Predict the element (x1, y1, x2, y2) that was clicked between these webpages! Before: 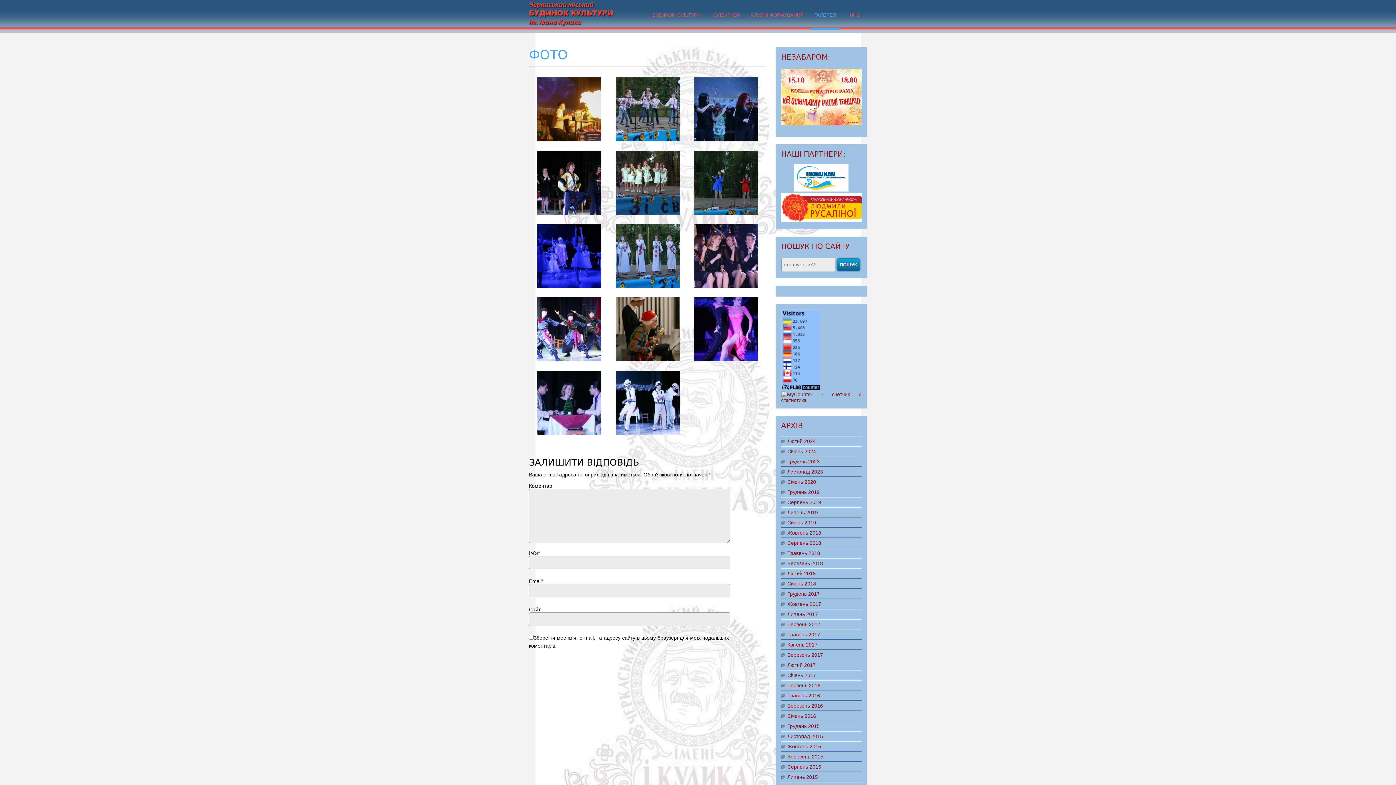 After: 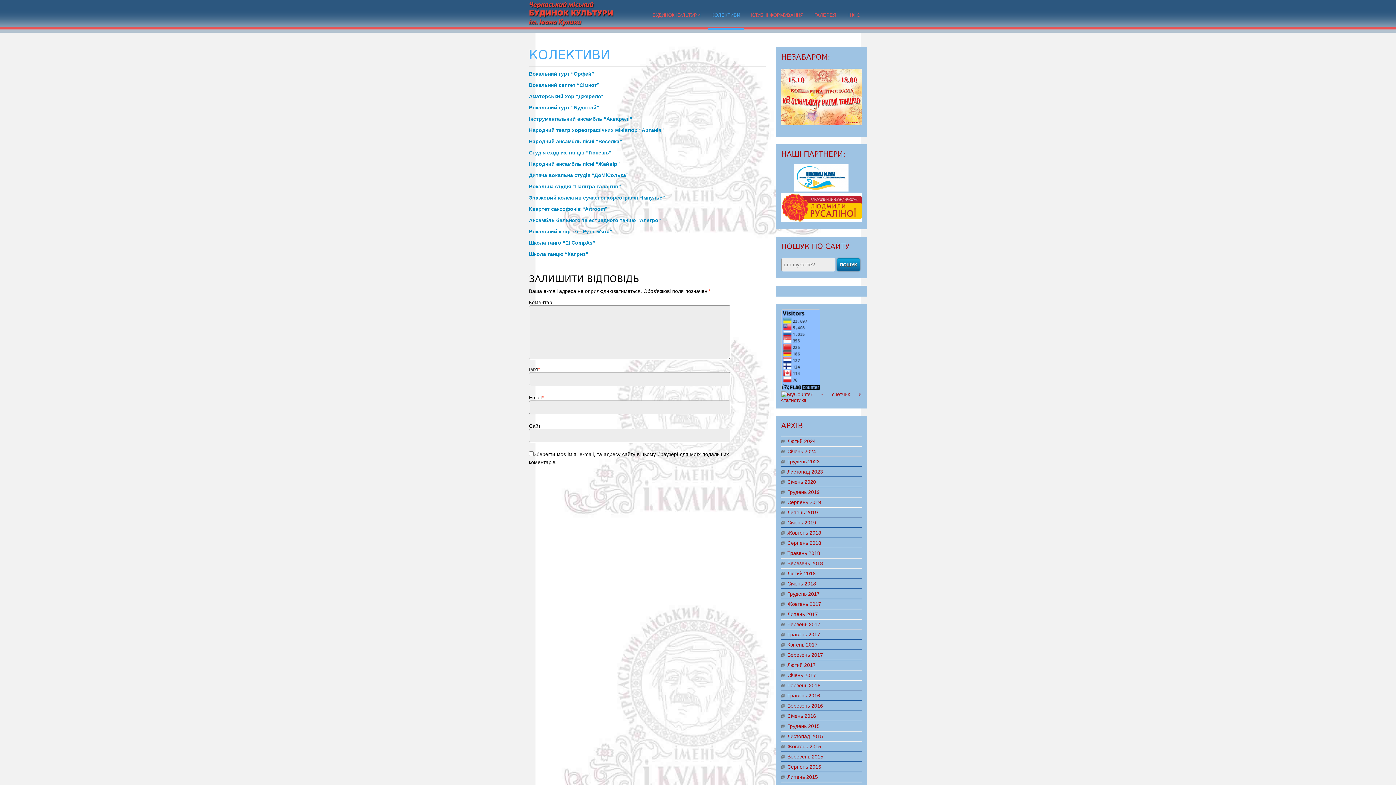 Action: label: КОЛЕКТИВИ bbox: (708, 3, 744, 29)